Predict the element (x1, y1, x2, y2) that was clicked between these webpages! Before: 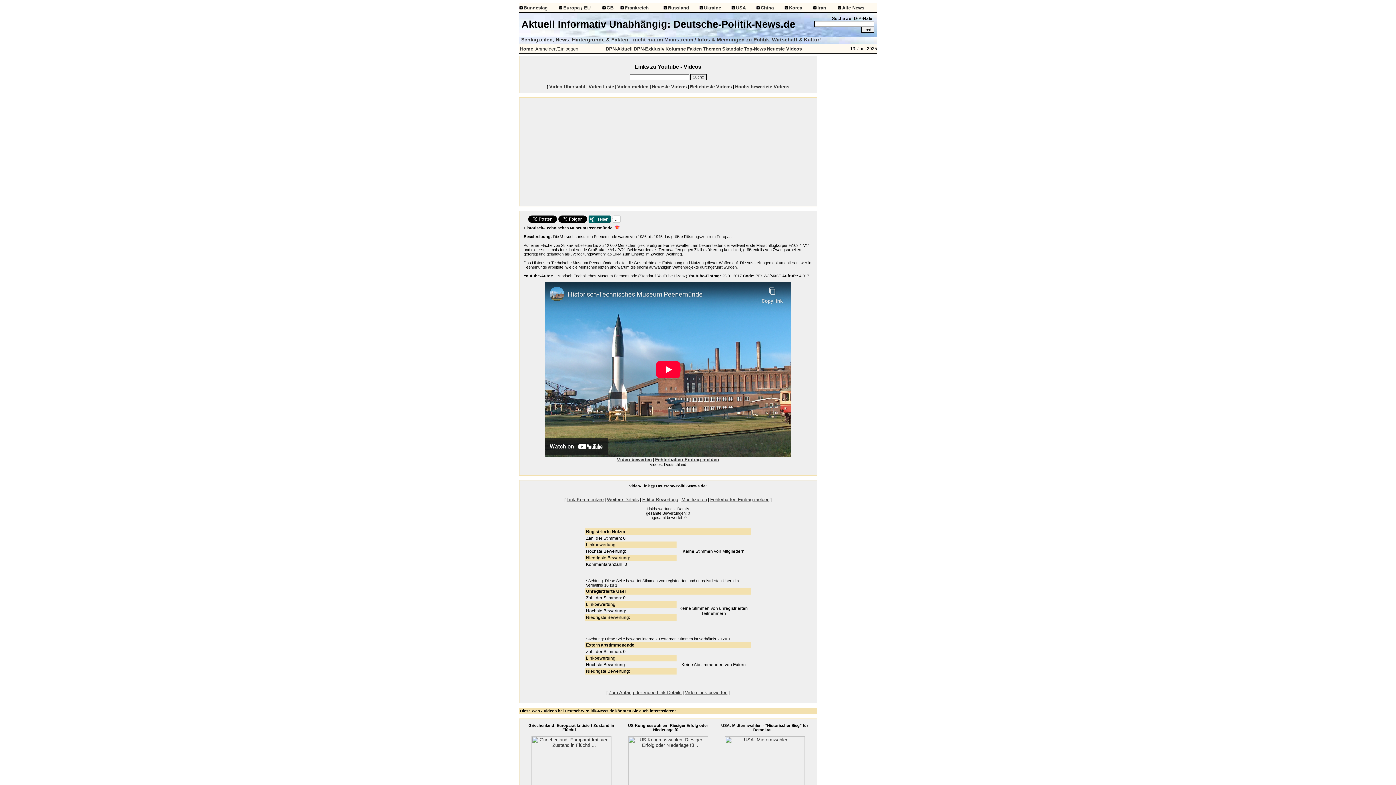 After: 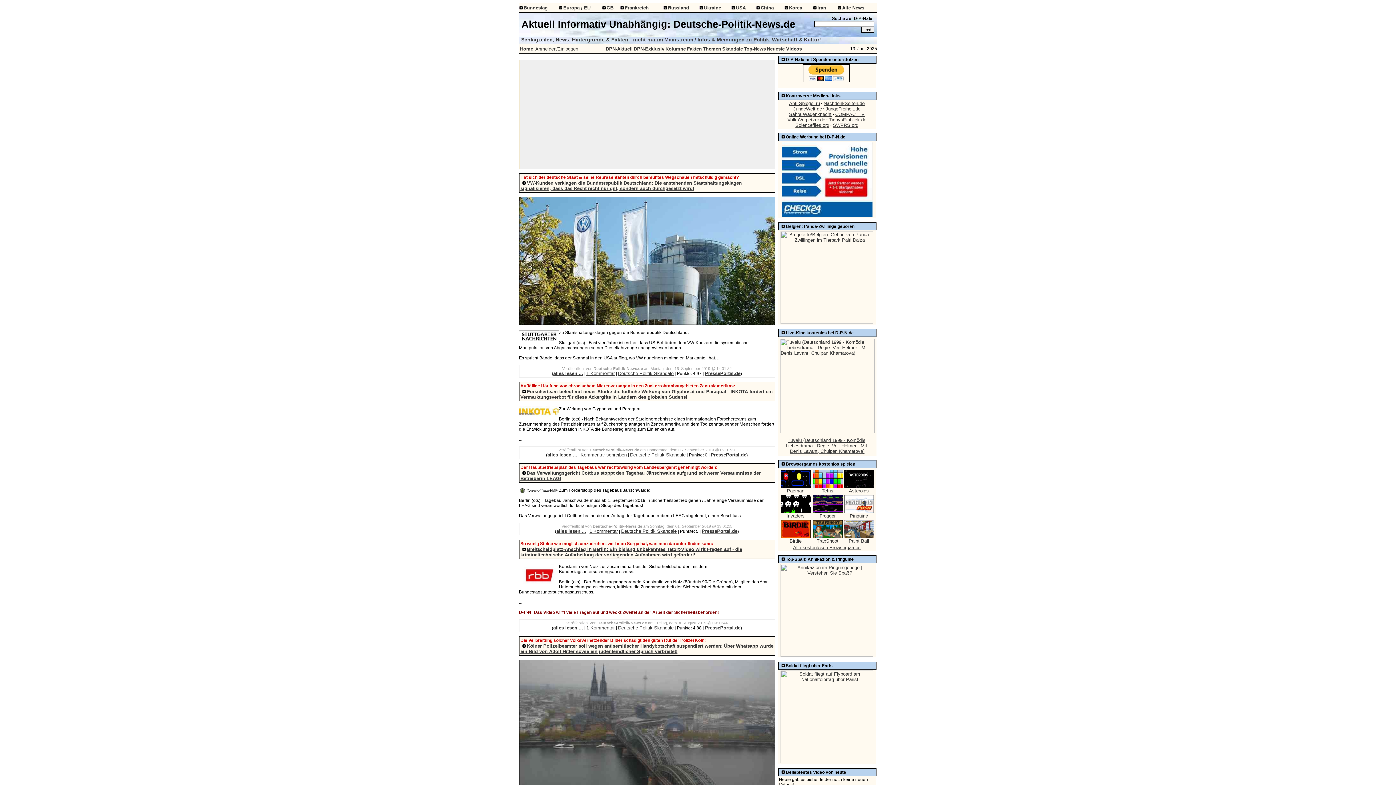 Action: bbox: (722, 46, 743, 51) label: Skandale